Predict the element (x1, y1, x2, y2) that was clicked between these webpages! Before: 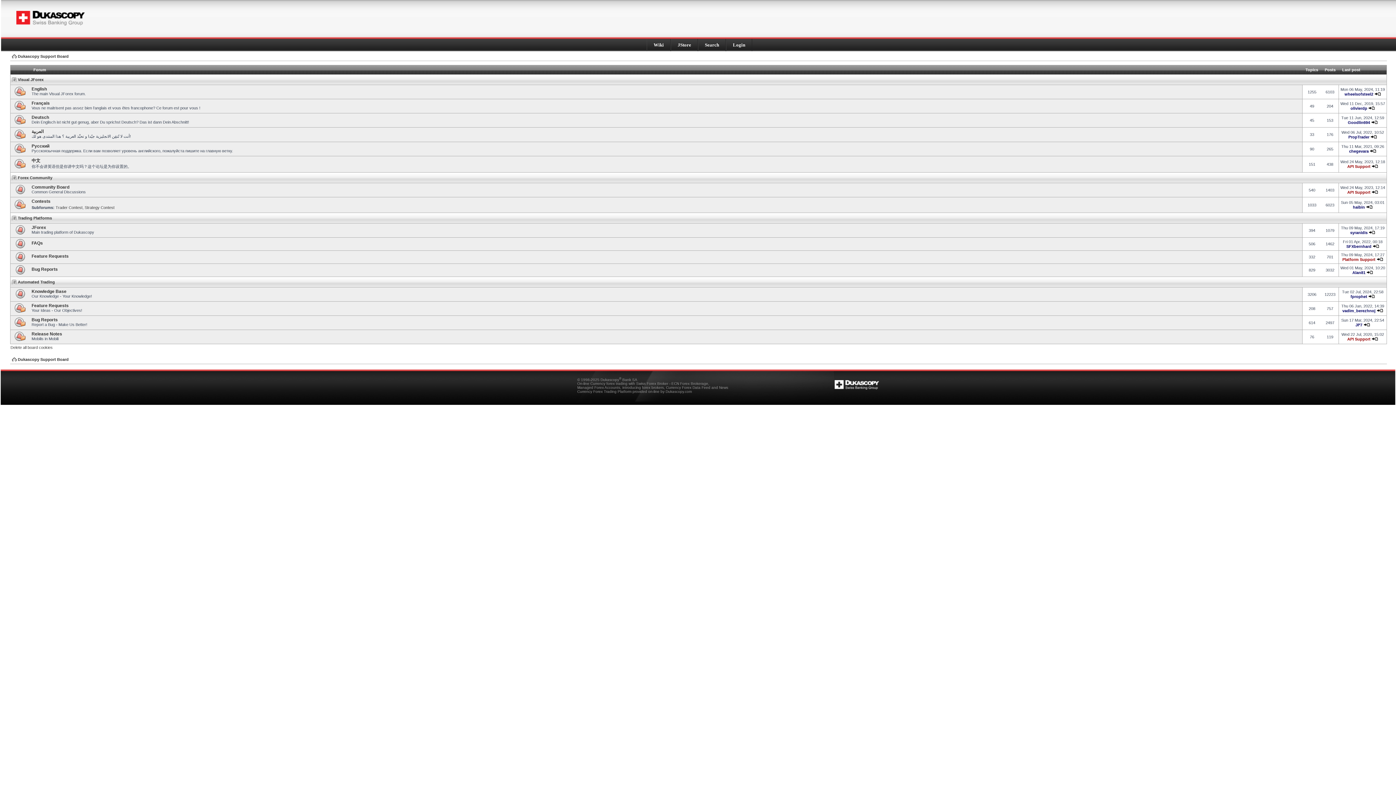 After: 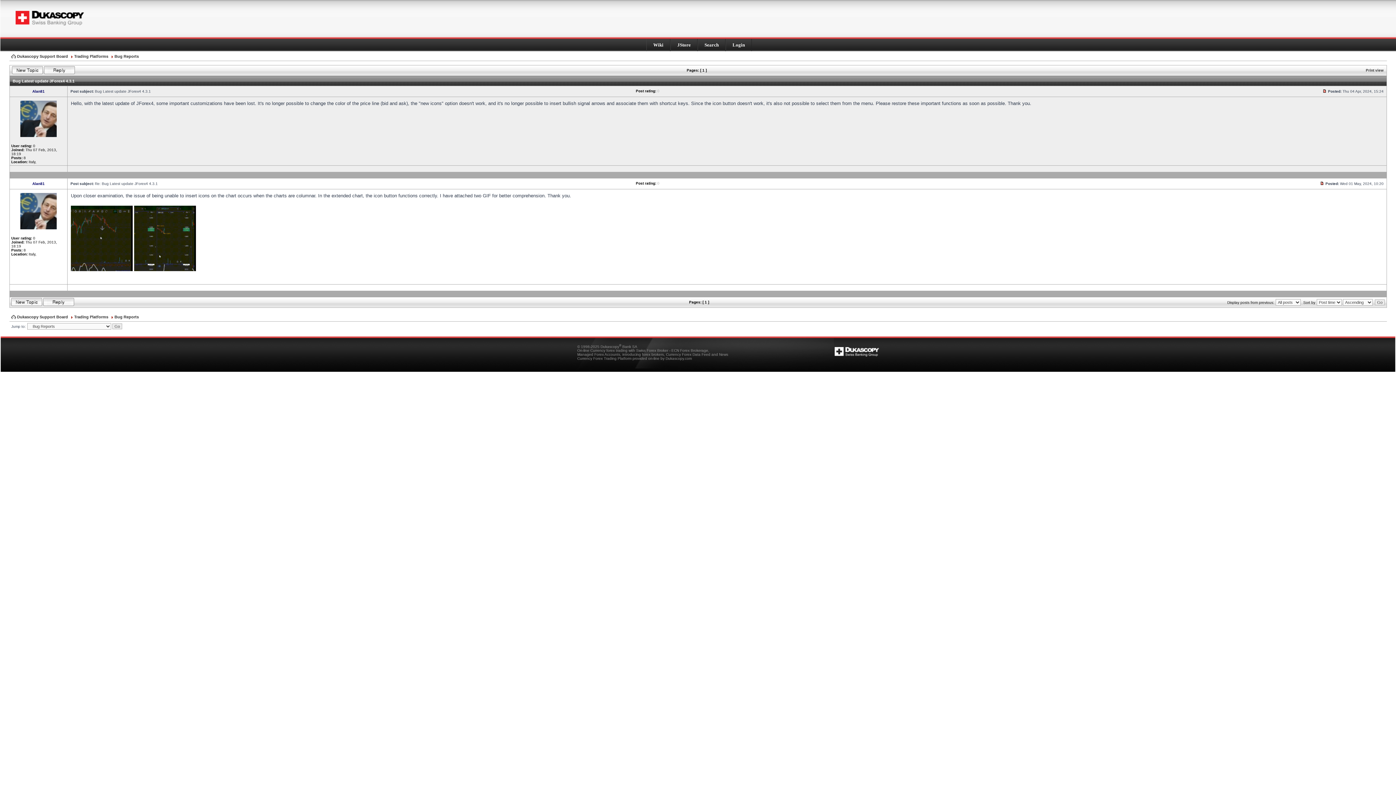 Action: bbox: (1366, 270, 1373, 274)